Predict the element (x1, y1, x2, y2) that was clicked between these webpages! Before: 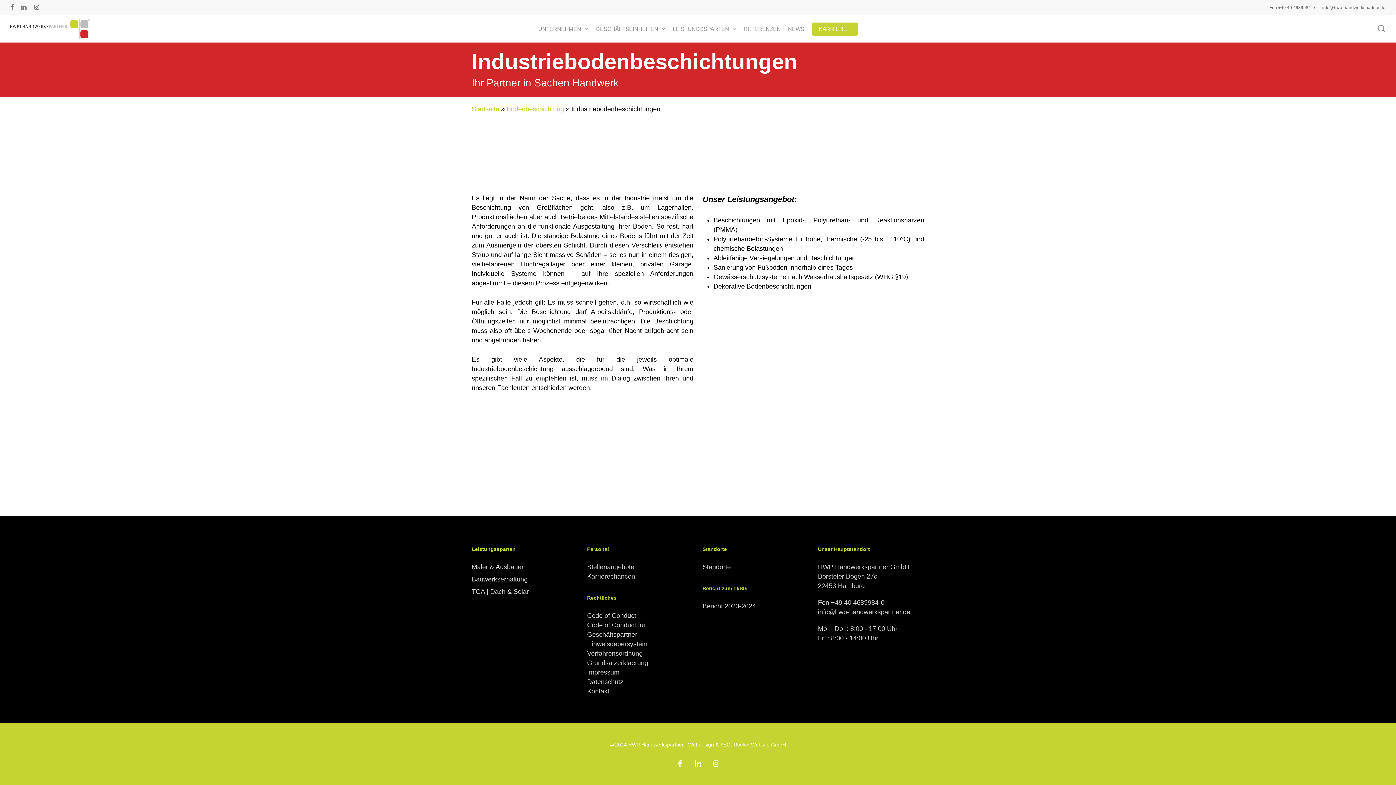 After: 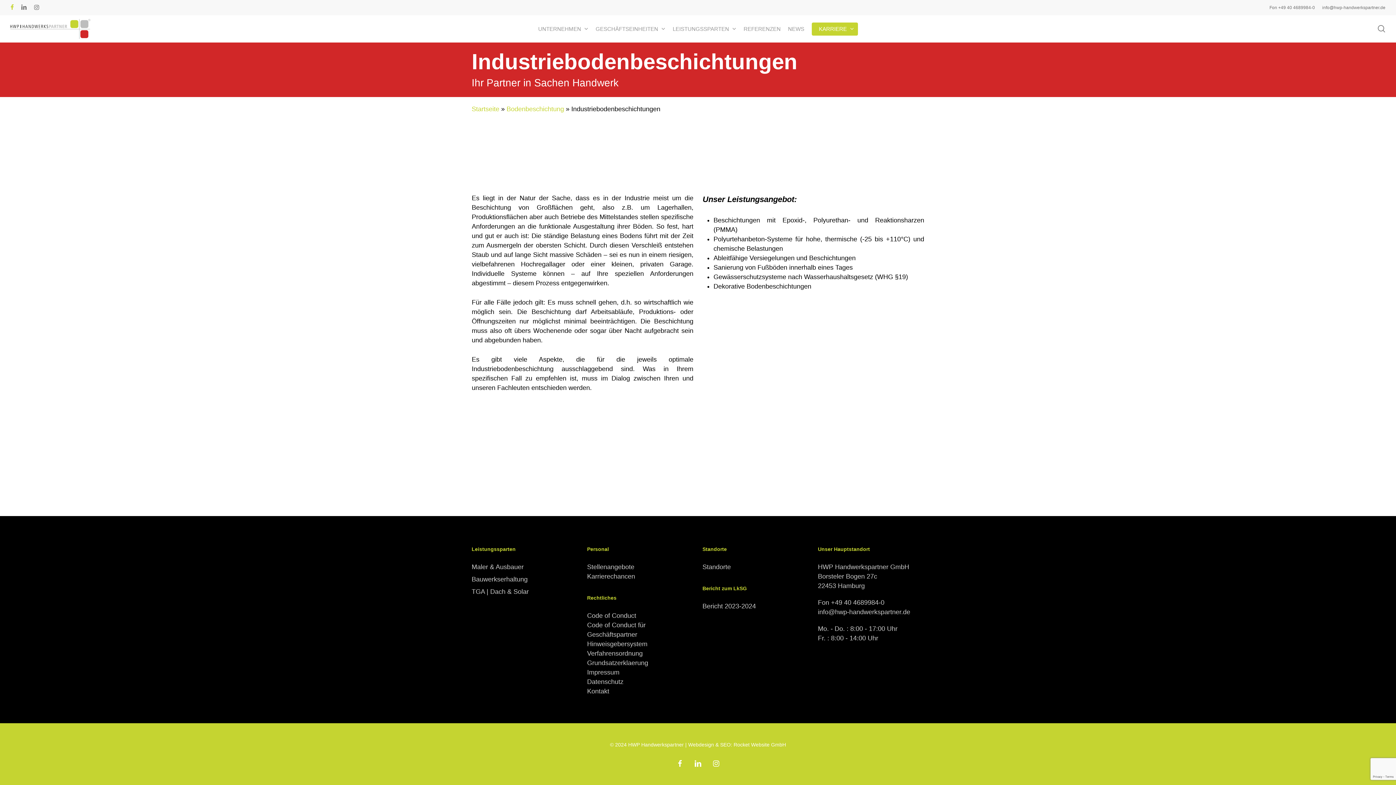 Action: label: facebook bbox: (10, 2, 13, 12)